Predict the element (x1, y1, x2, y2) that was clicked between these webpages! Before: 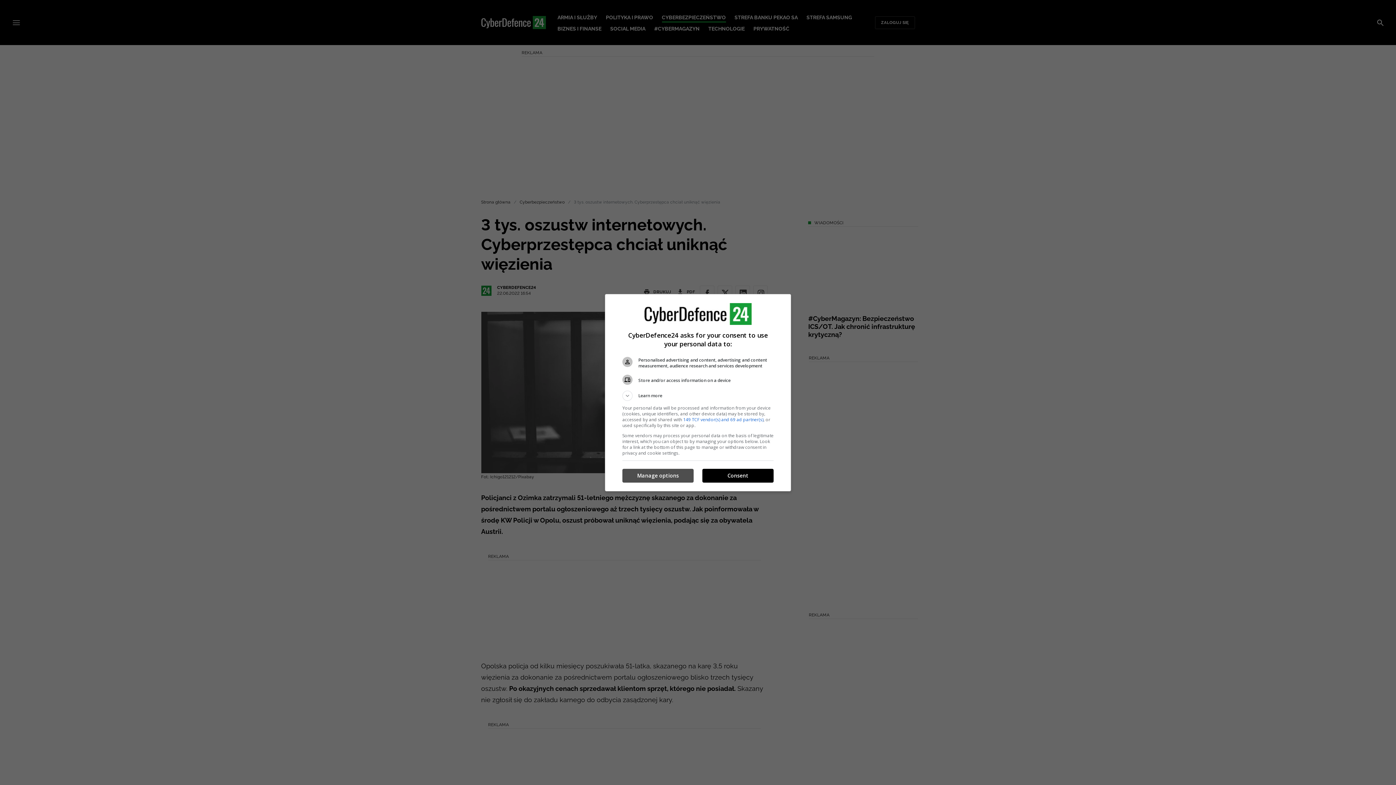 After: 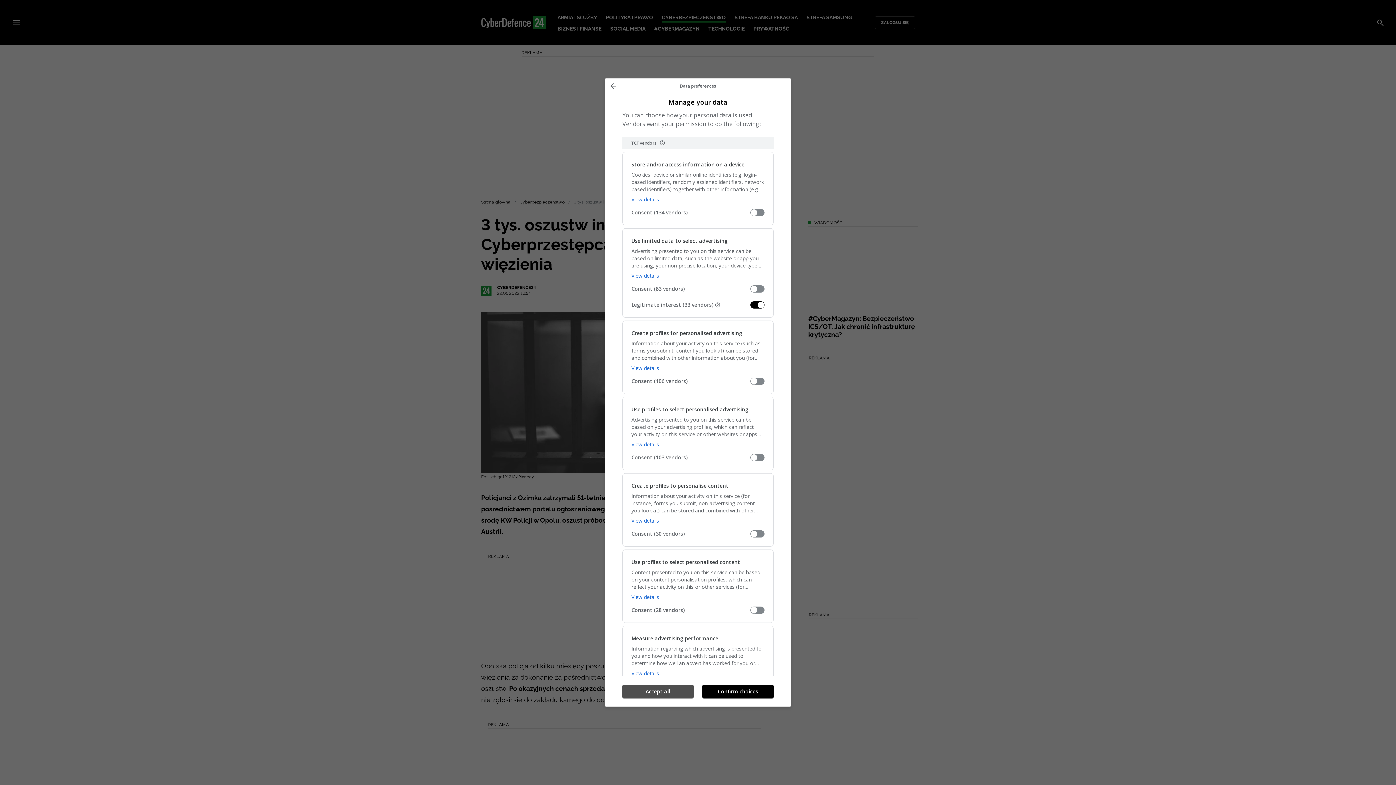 Action: label: Manage options bbox: (622, 469, 693, 482)